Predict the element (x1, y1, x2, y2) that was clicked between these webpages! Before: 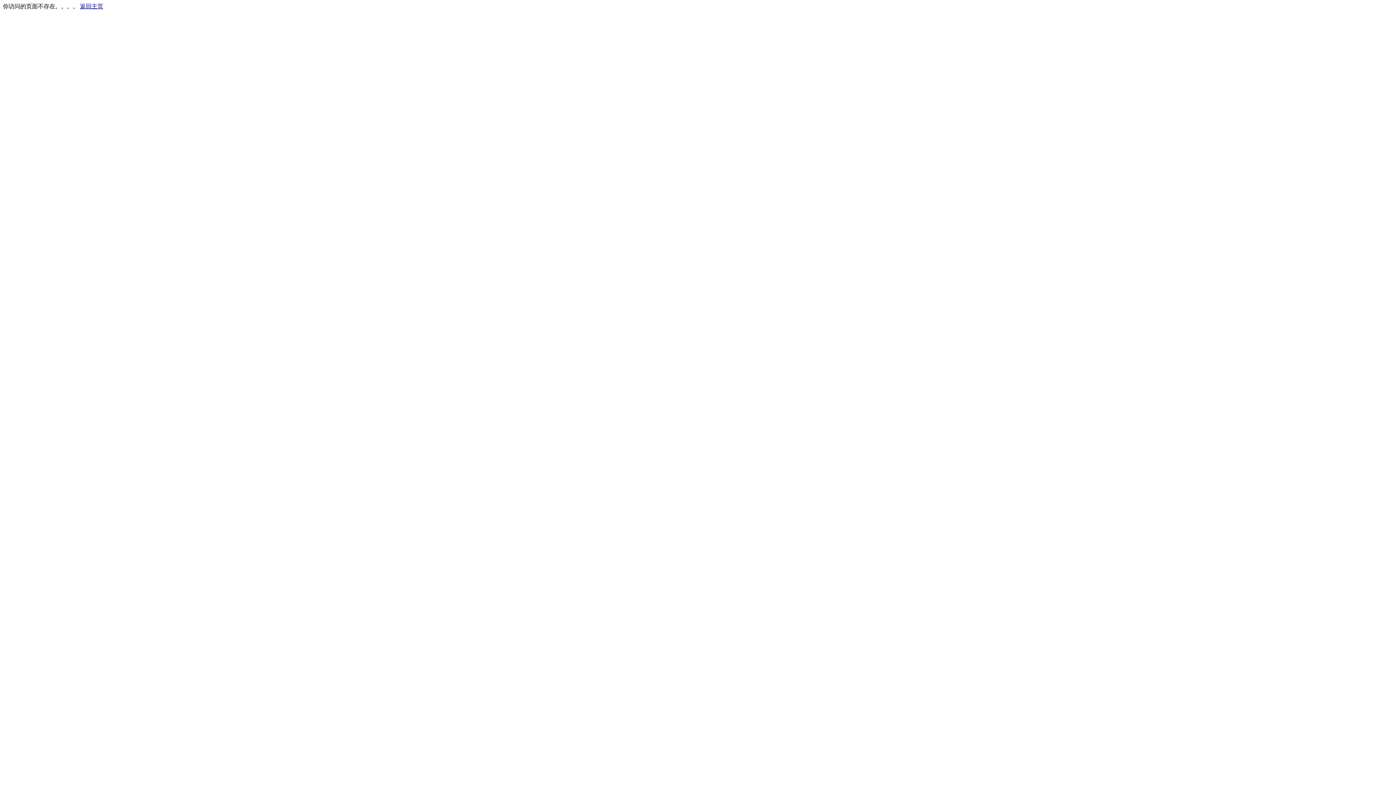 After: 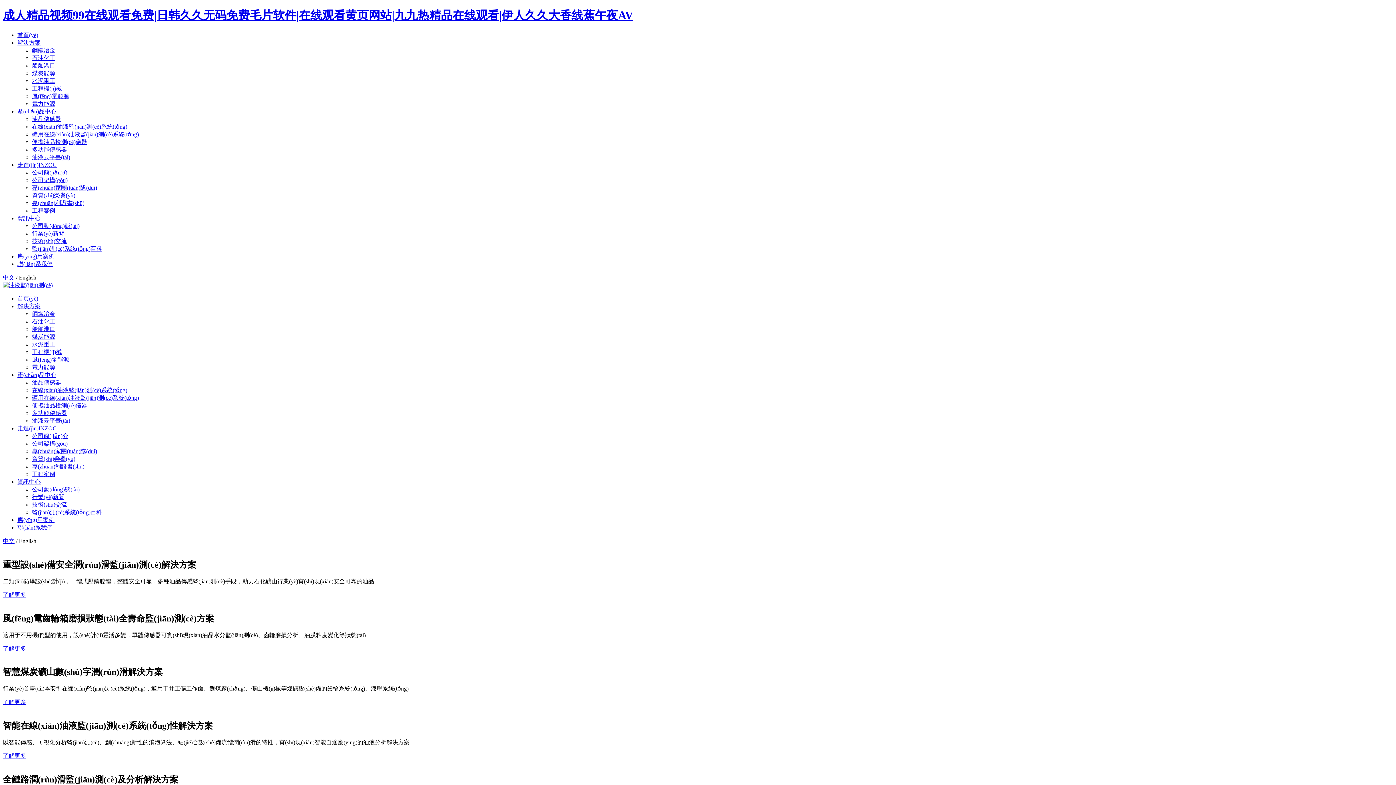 Action: label: 返回主页 bbox: (80, 3, 103, 9)